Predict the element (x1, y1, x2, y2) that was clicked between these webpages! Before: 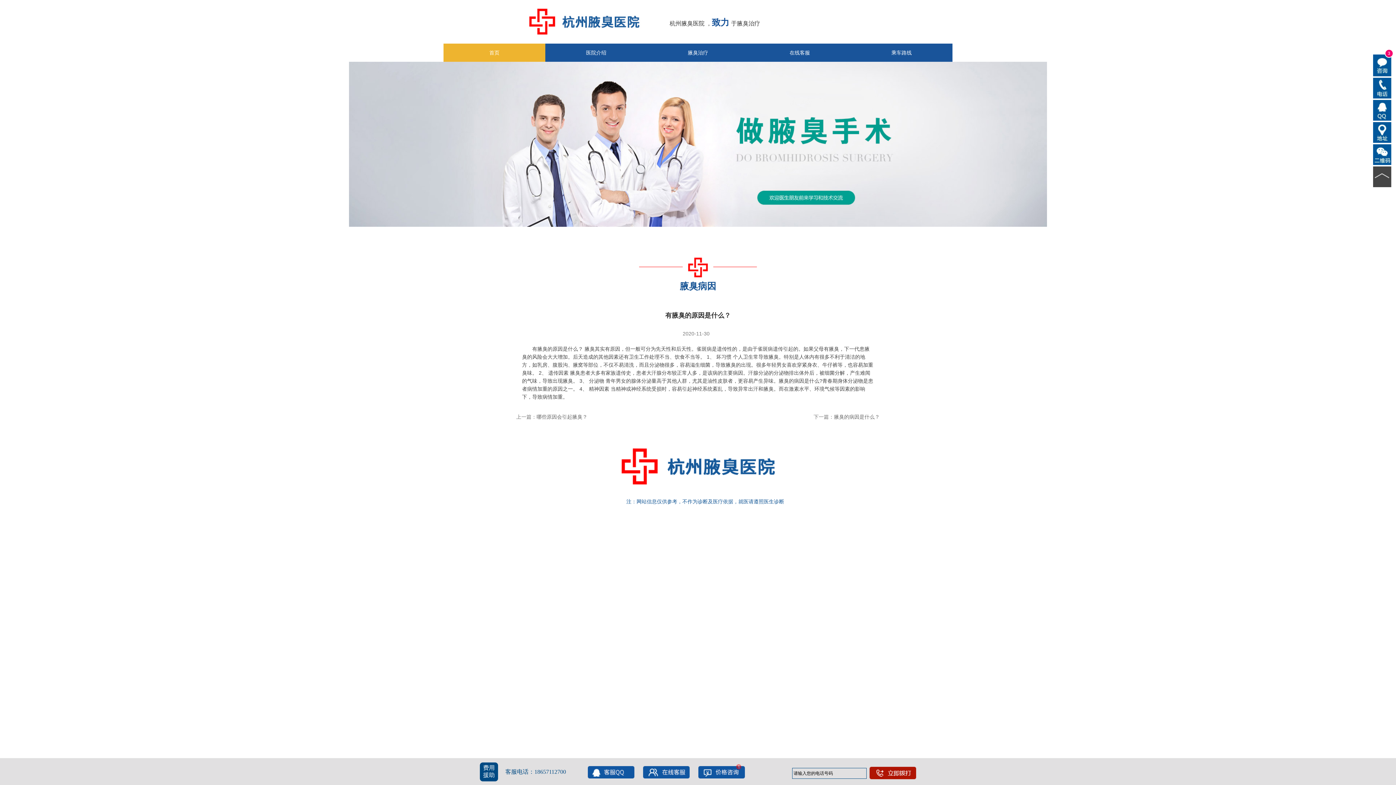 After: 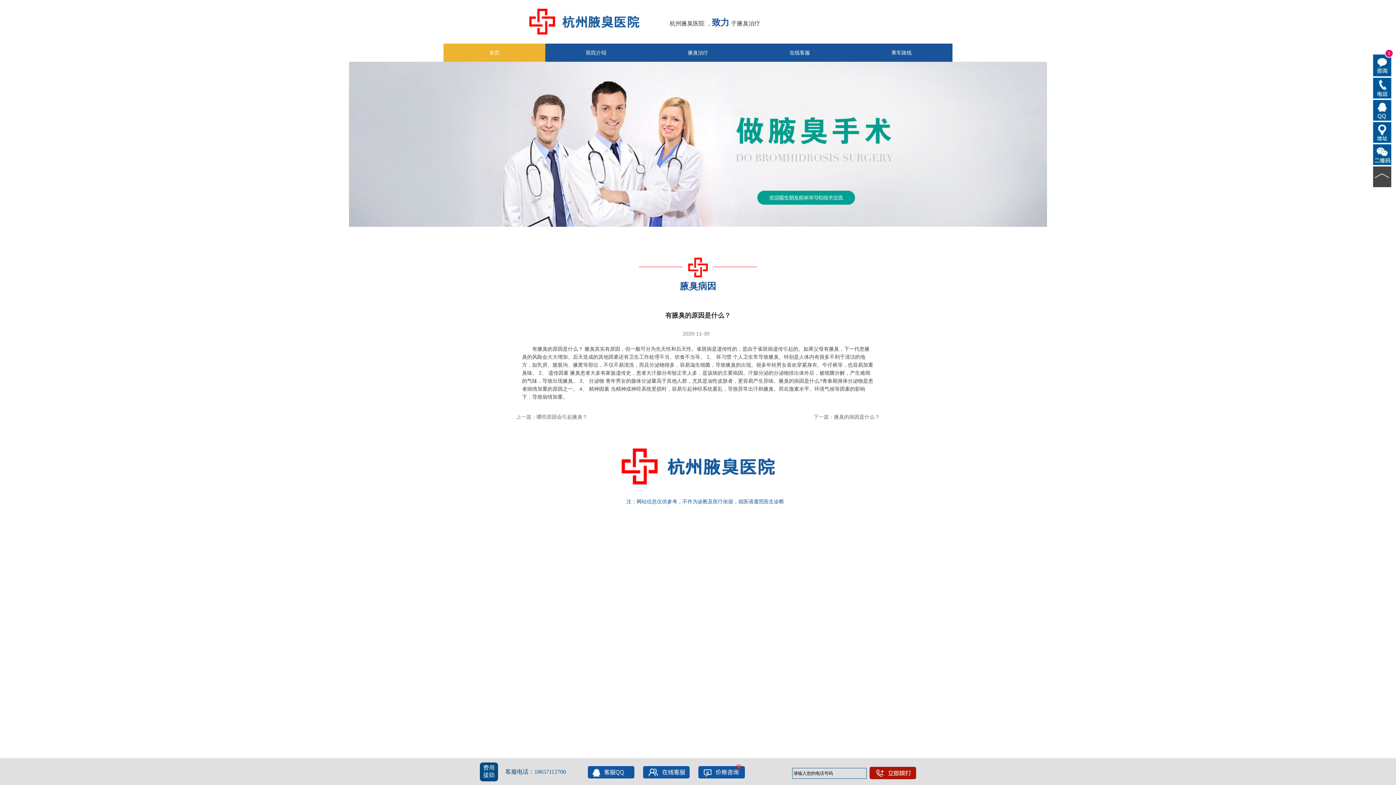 Action: bbox: (443, 43, 545, 61) label: 首页